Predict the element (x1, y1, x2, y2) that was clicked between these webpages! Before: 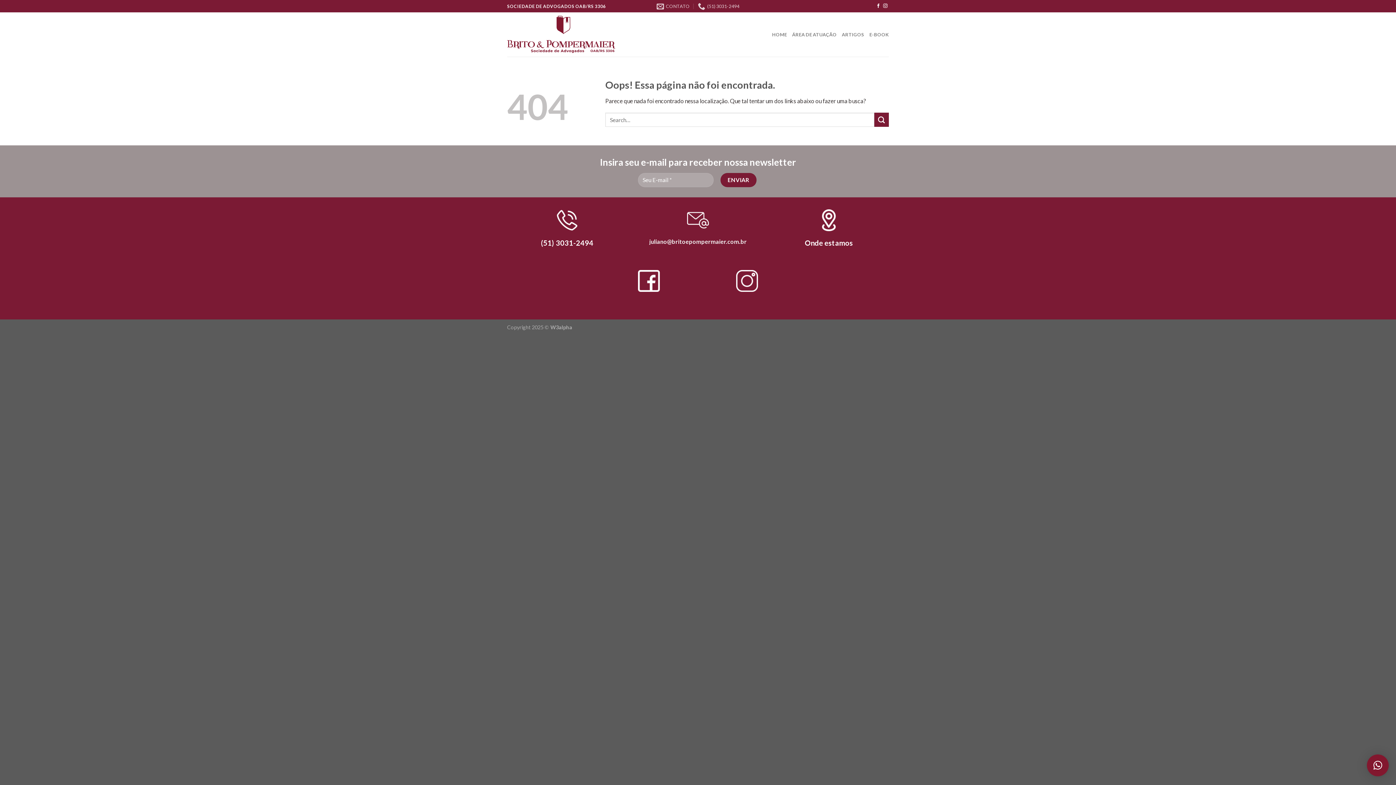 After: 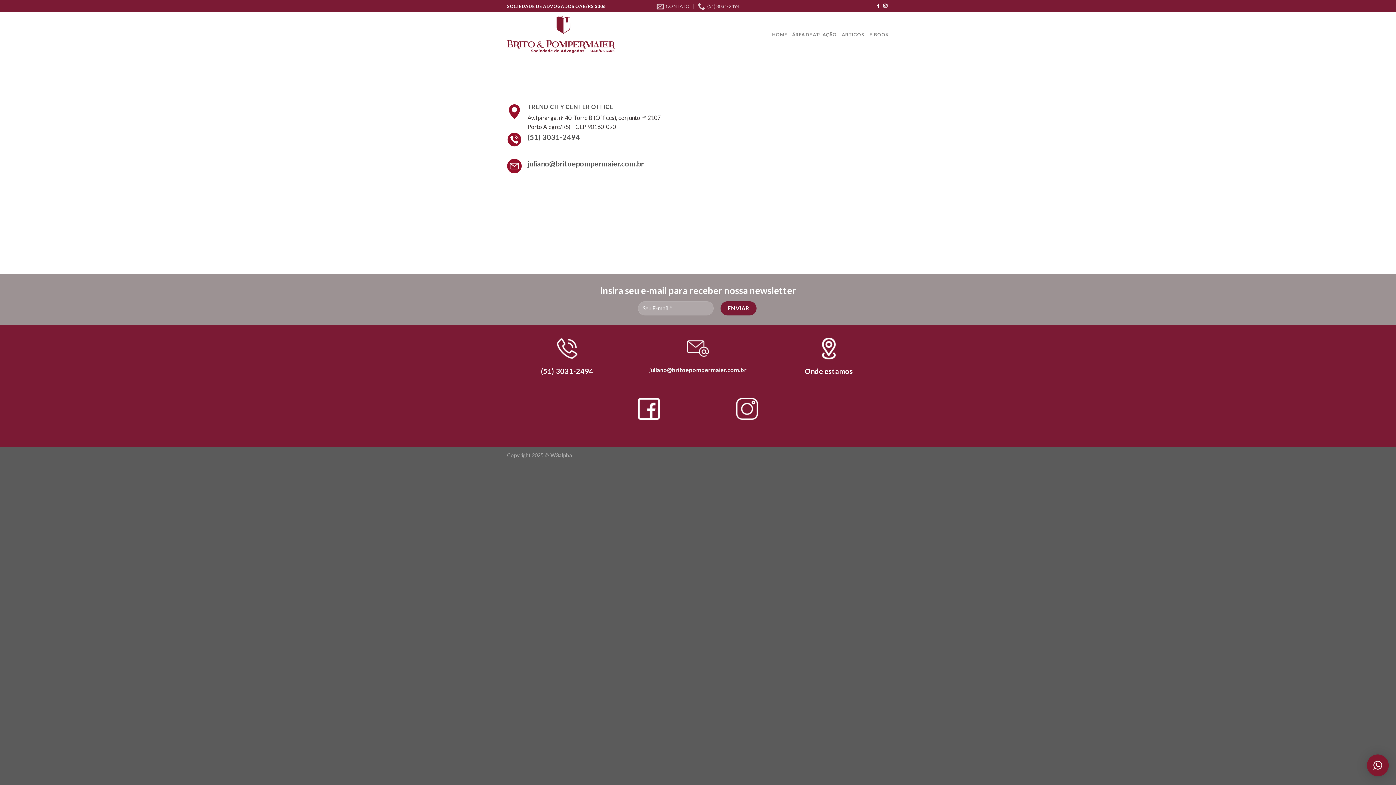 Action: bbox: (769, 208, 889, 248) label: Onde estamos